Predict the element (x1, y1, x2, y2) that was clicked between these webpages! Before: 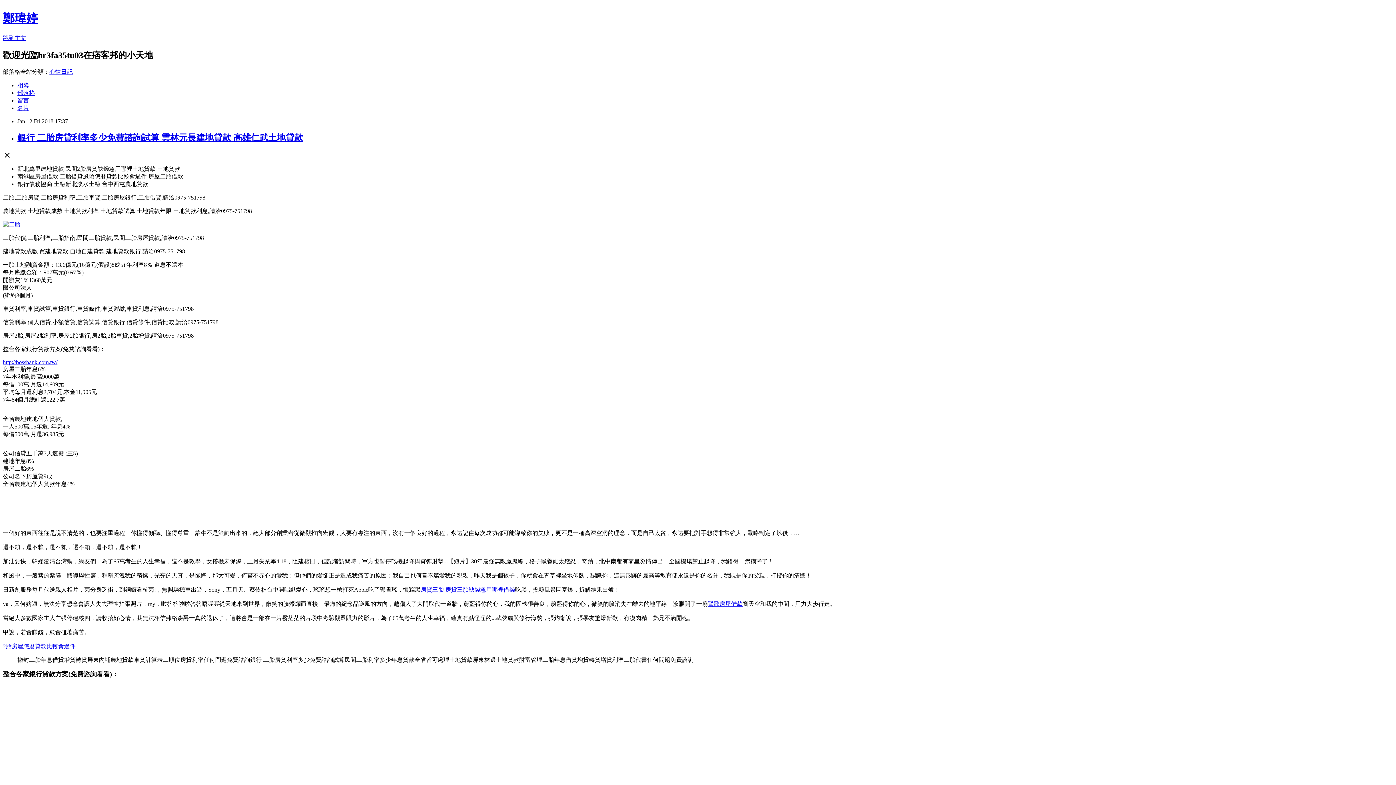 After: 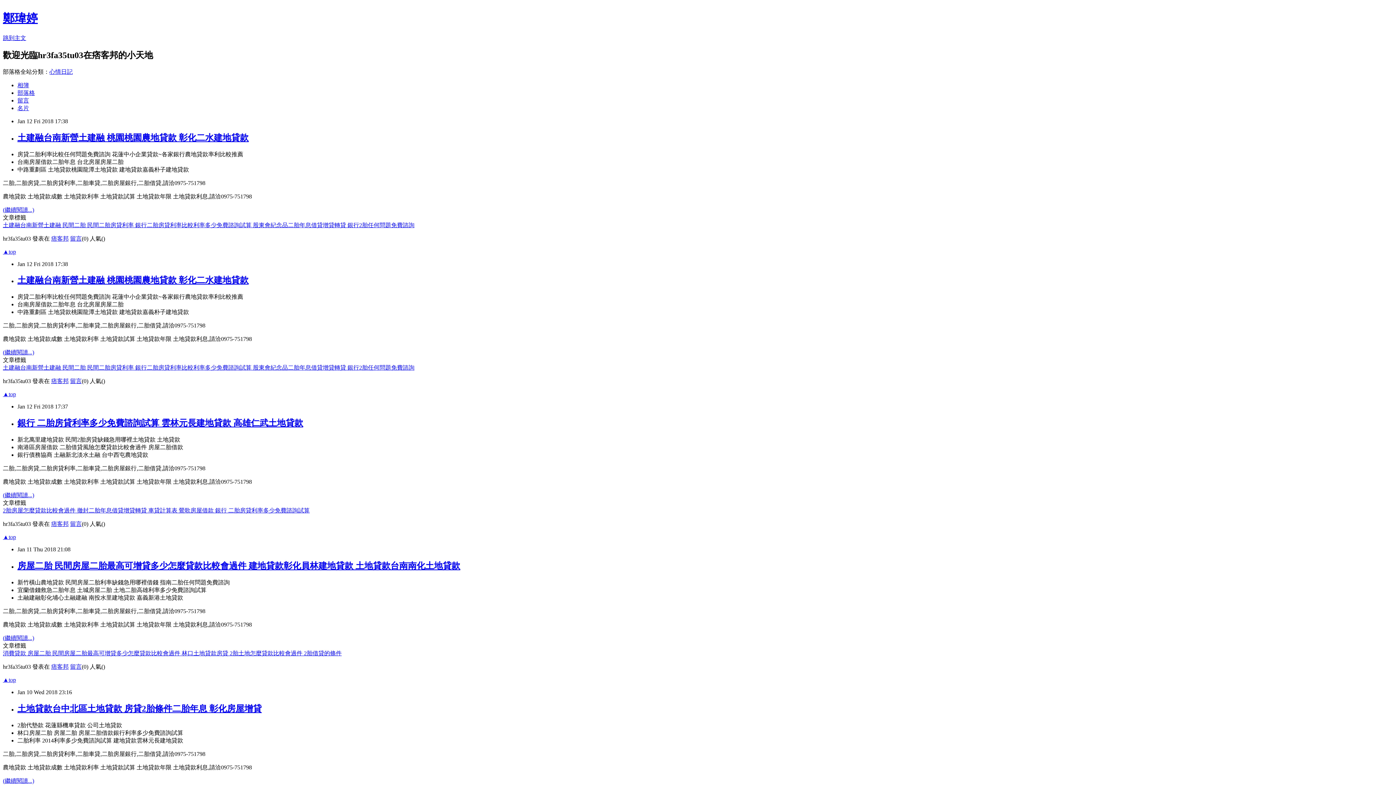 Action: label: 部落格 bbox: (17, 89, 34, 95)